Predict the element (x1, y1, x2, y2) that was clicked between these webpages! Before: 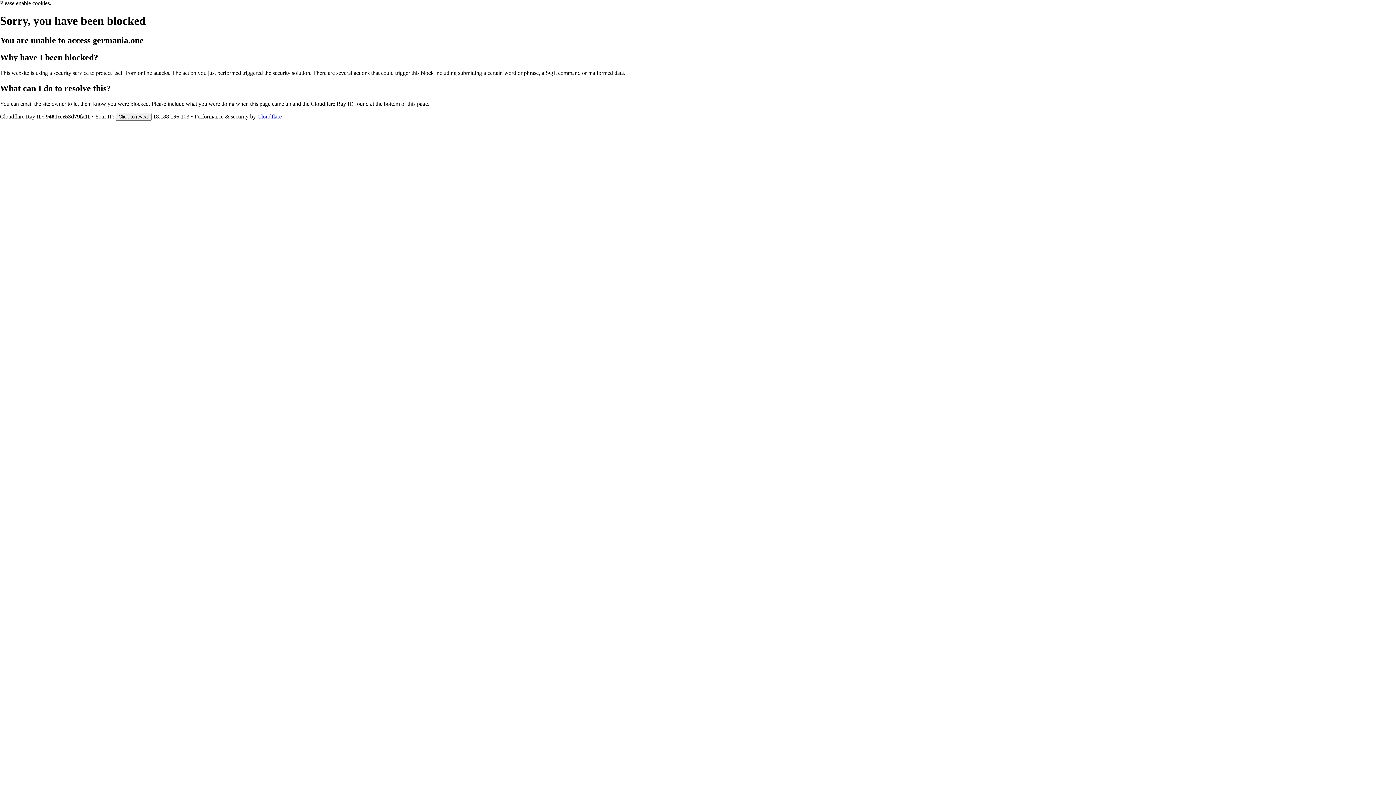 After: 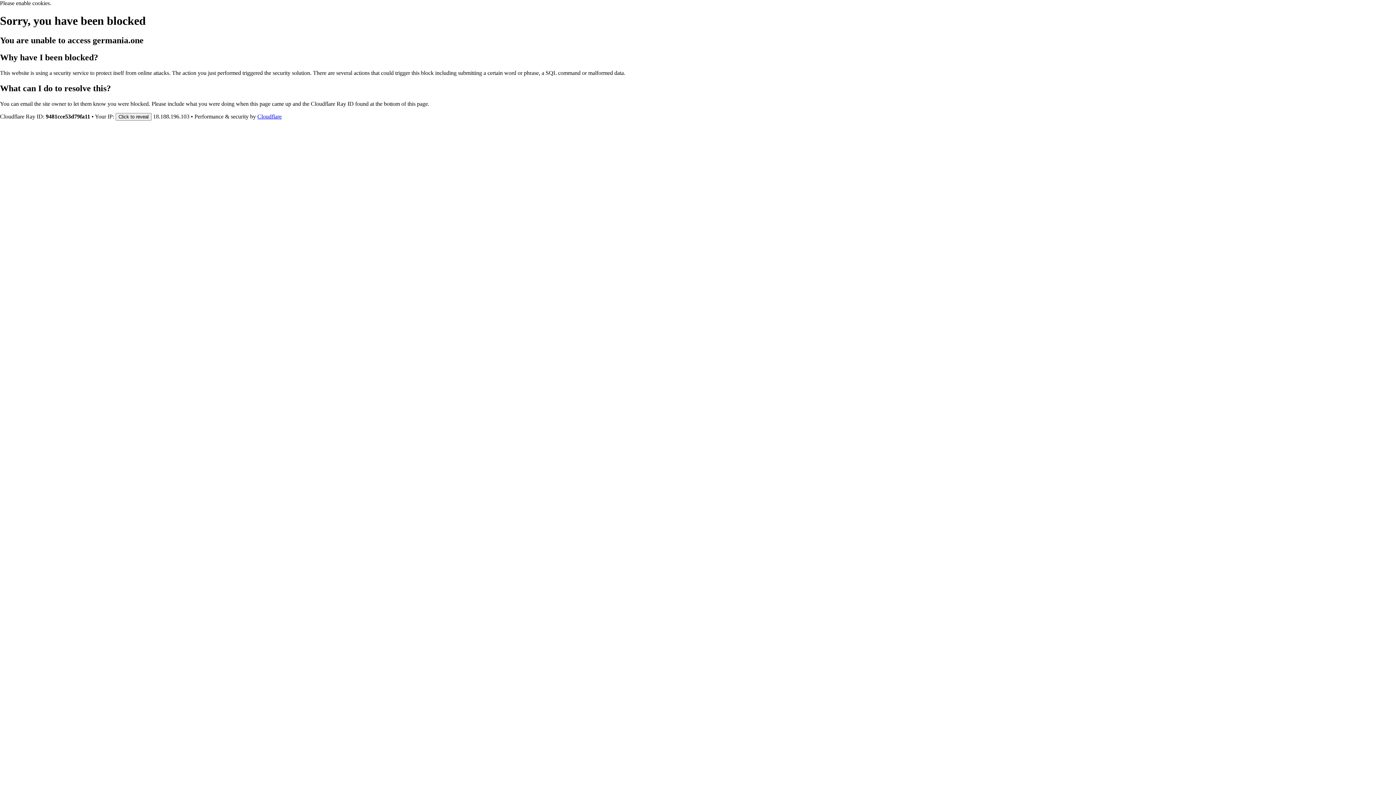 Action: label: Cloudflare bbox: (257, 113, 281, 119)